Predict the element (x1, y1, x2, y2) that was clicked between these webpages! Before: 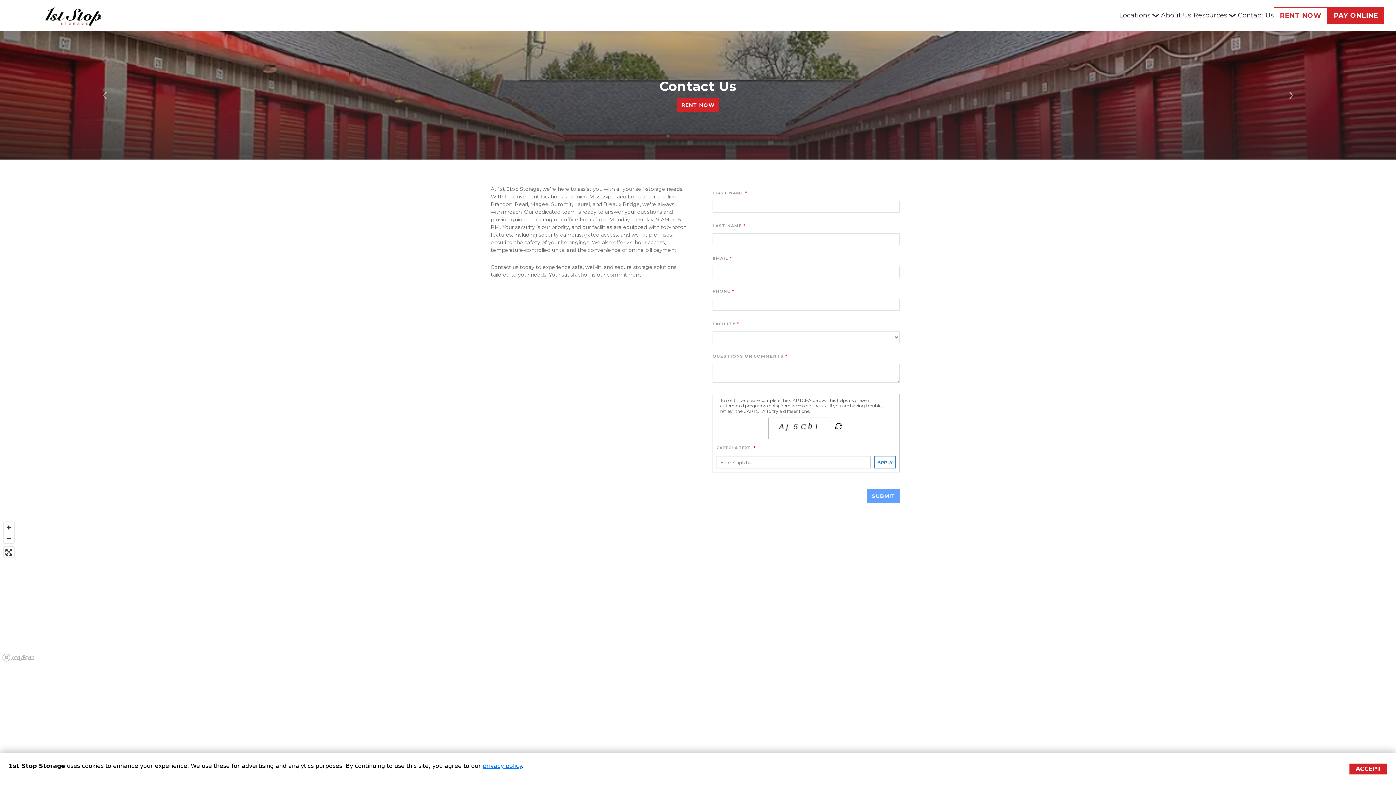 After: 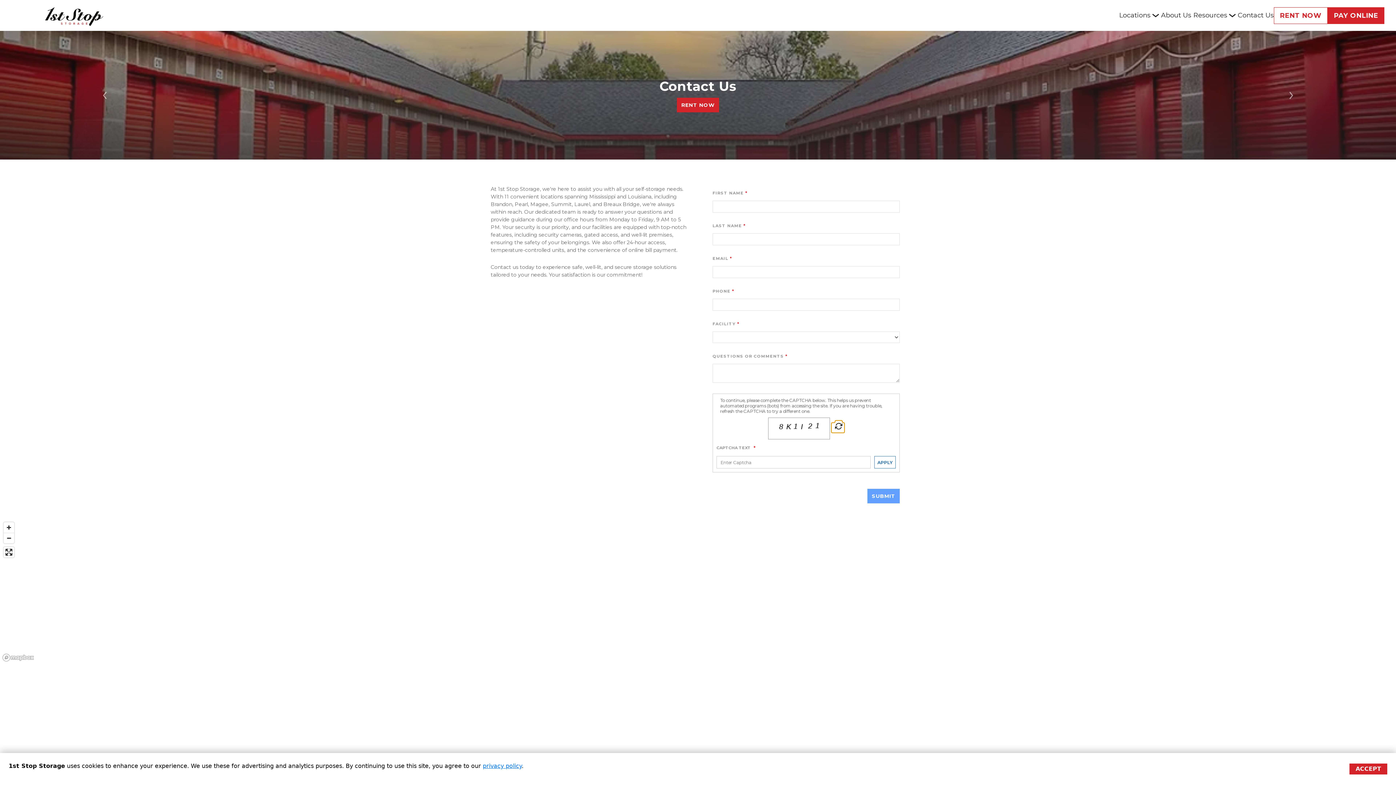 Action: bbox: (831, 422, 844, 432)